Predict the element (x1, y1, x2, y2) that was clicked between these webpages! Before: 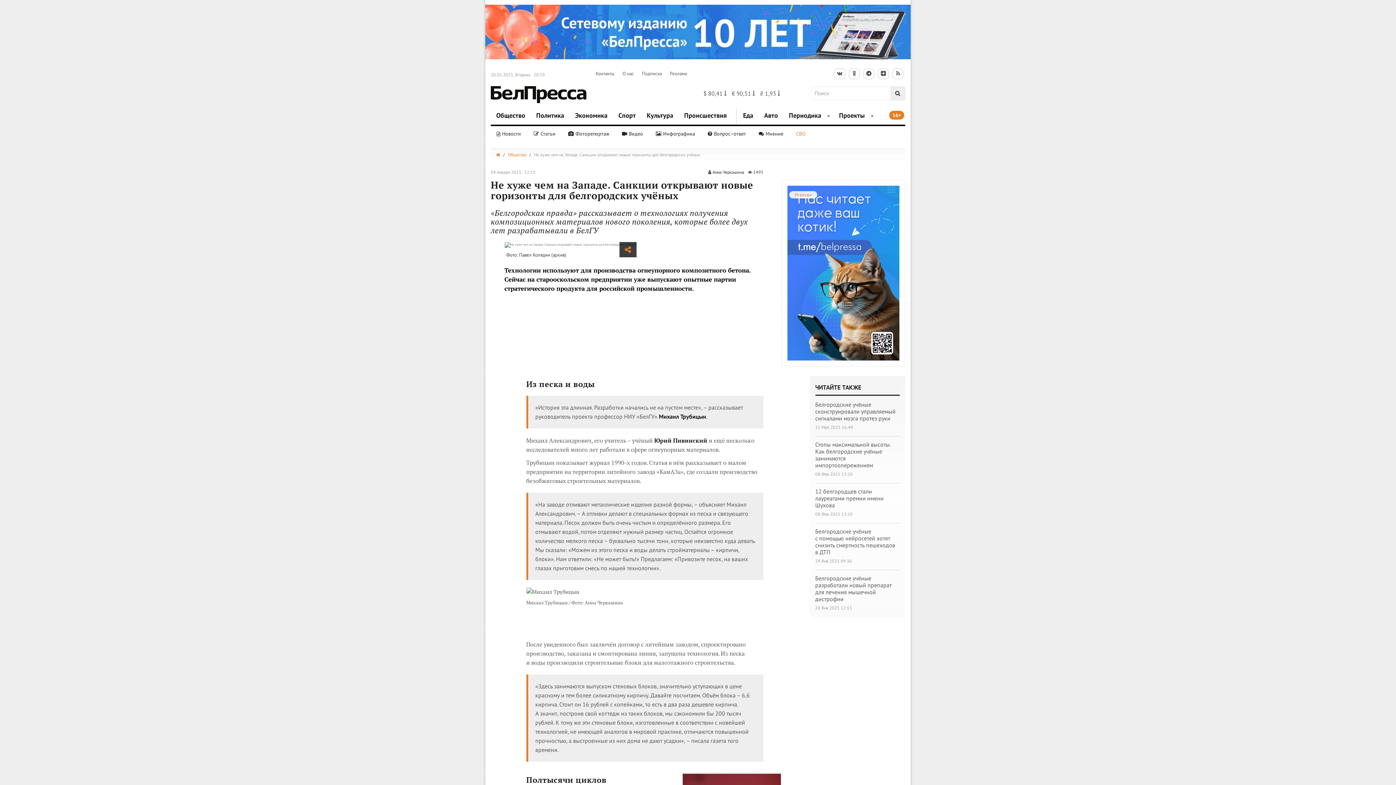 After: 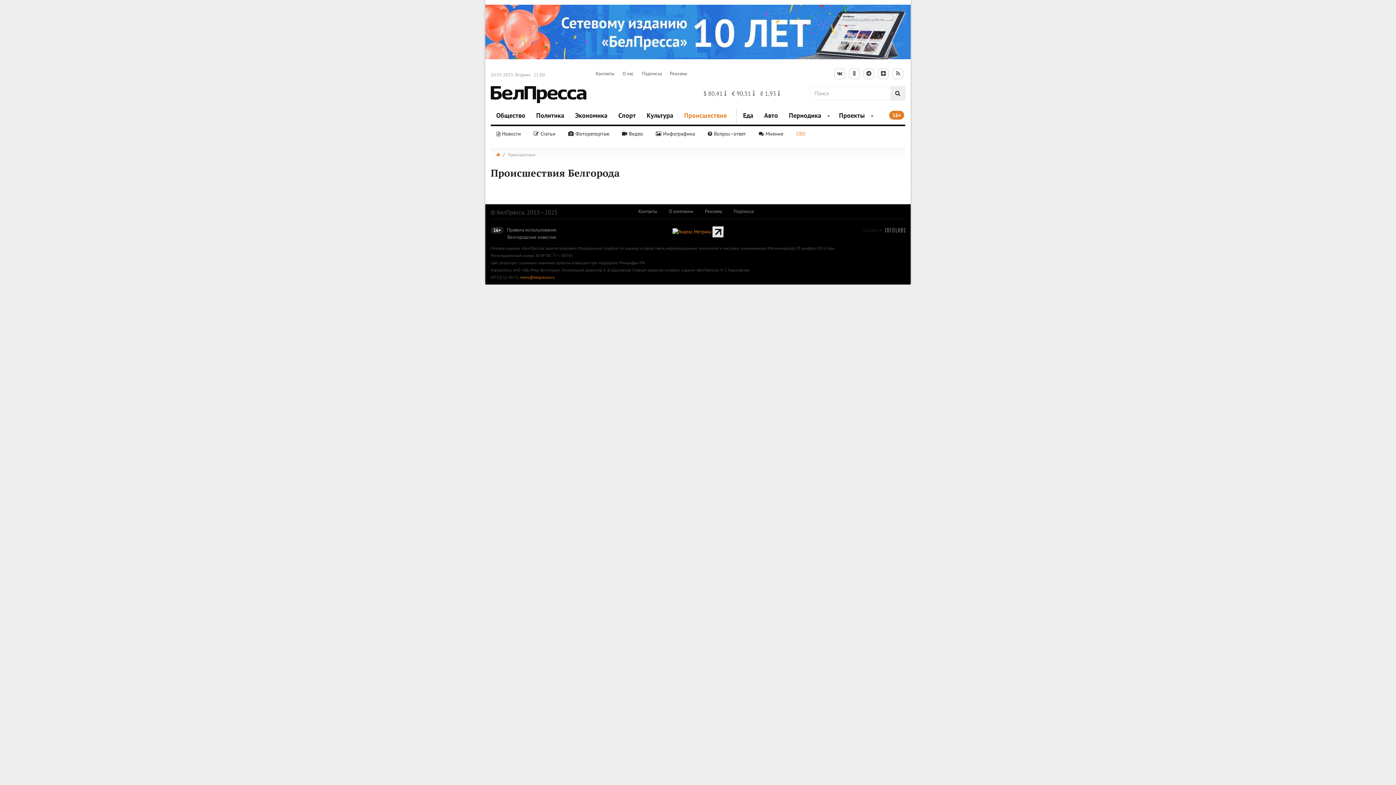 Action: label: Происшествия bbox: (678, 106, 732, 124)